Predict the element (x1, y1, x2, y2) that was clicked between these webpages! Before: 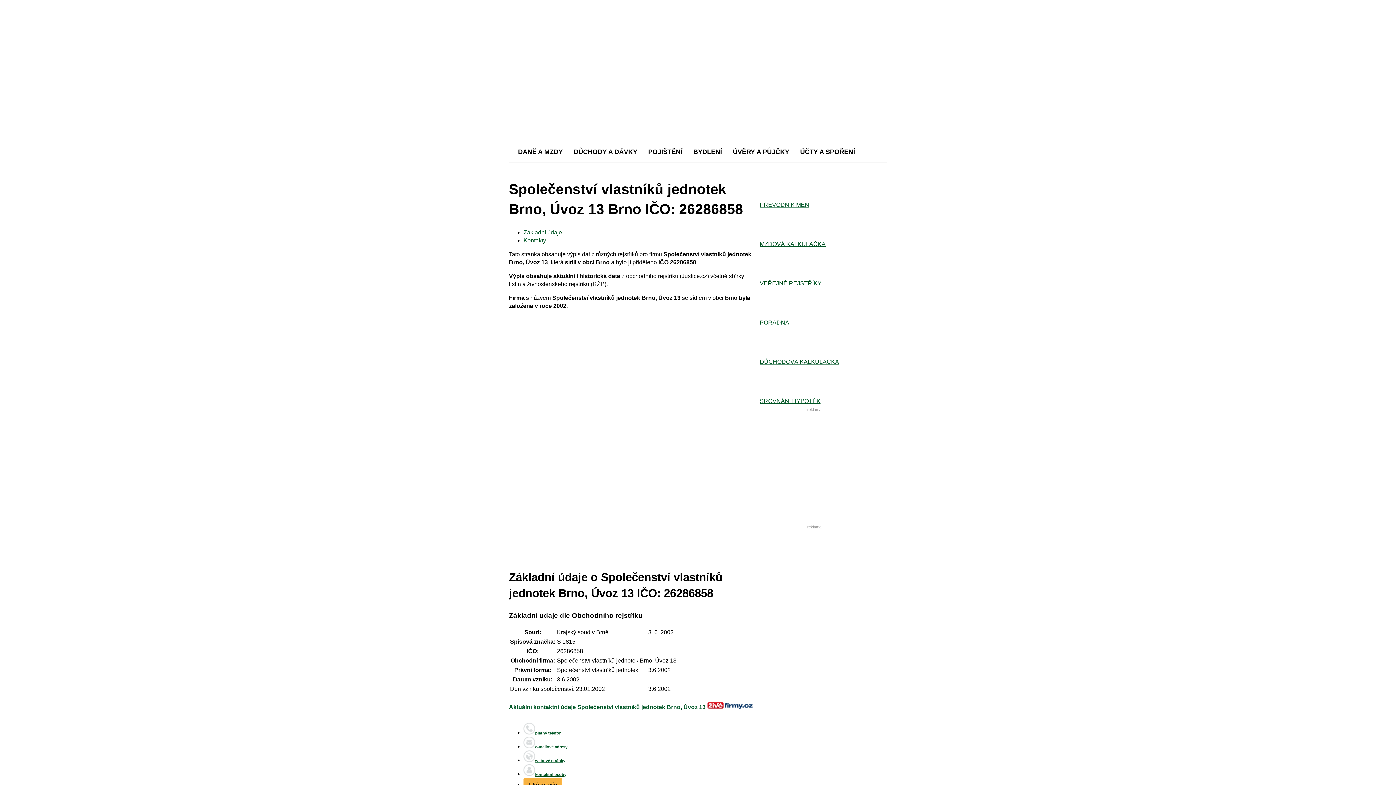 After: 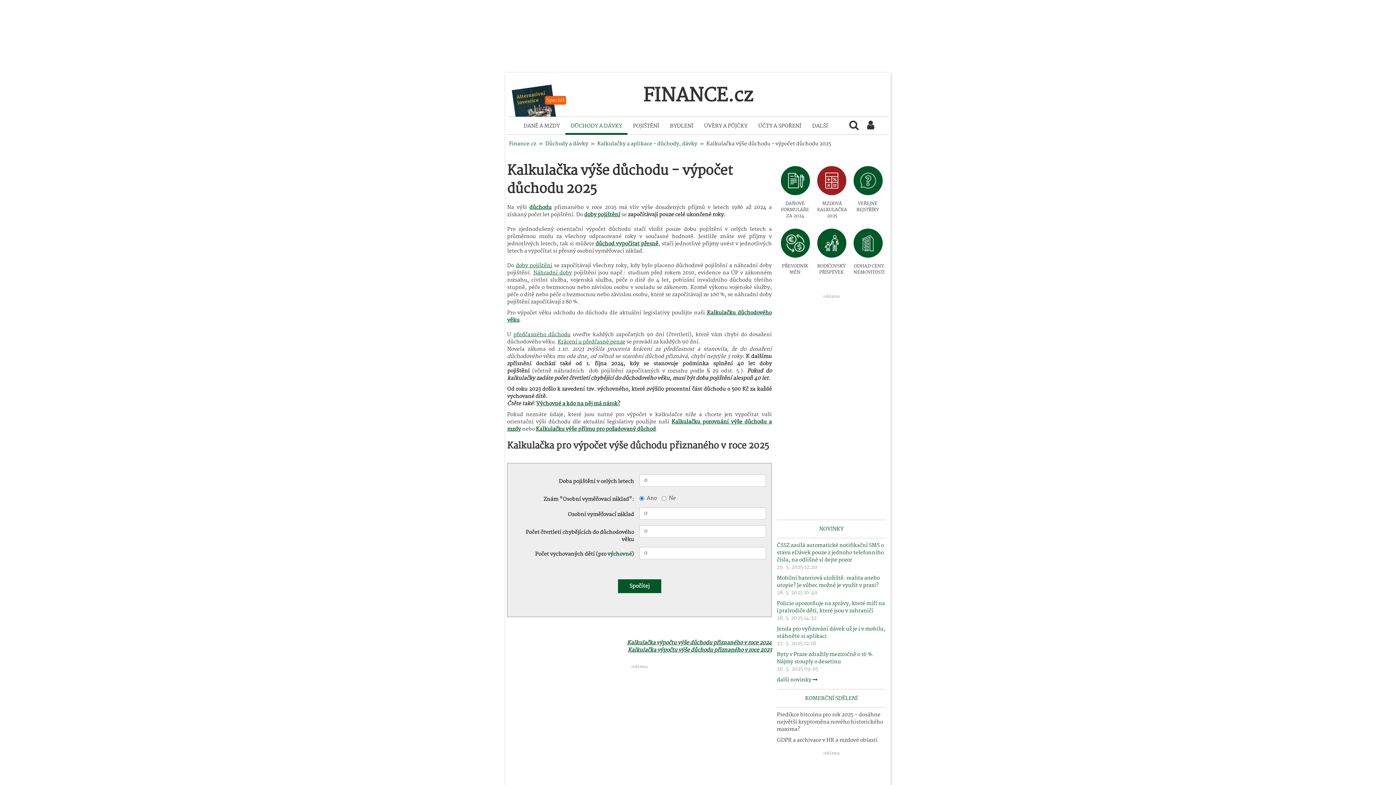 Action: label: DŮCHODOVÁ KALKULAČKA bbox: (760, 326, 887, 366)